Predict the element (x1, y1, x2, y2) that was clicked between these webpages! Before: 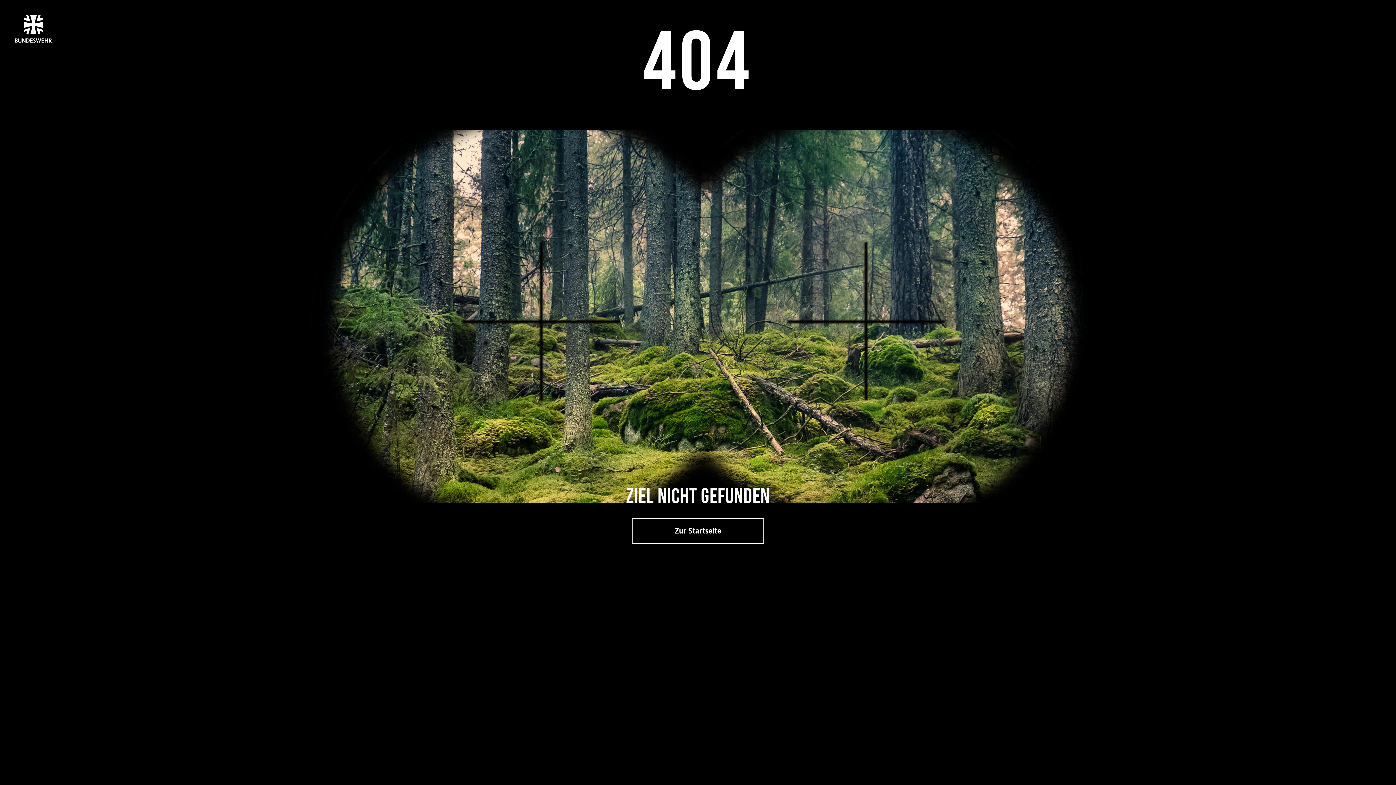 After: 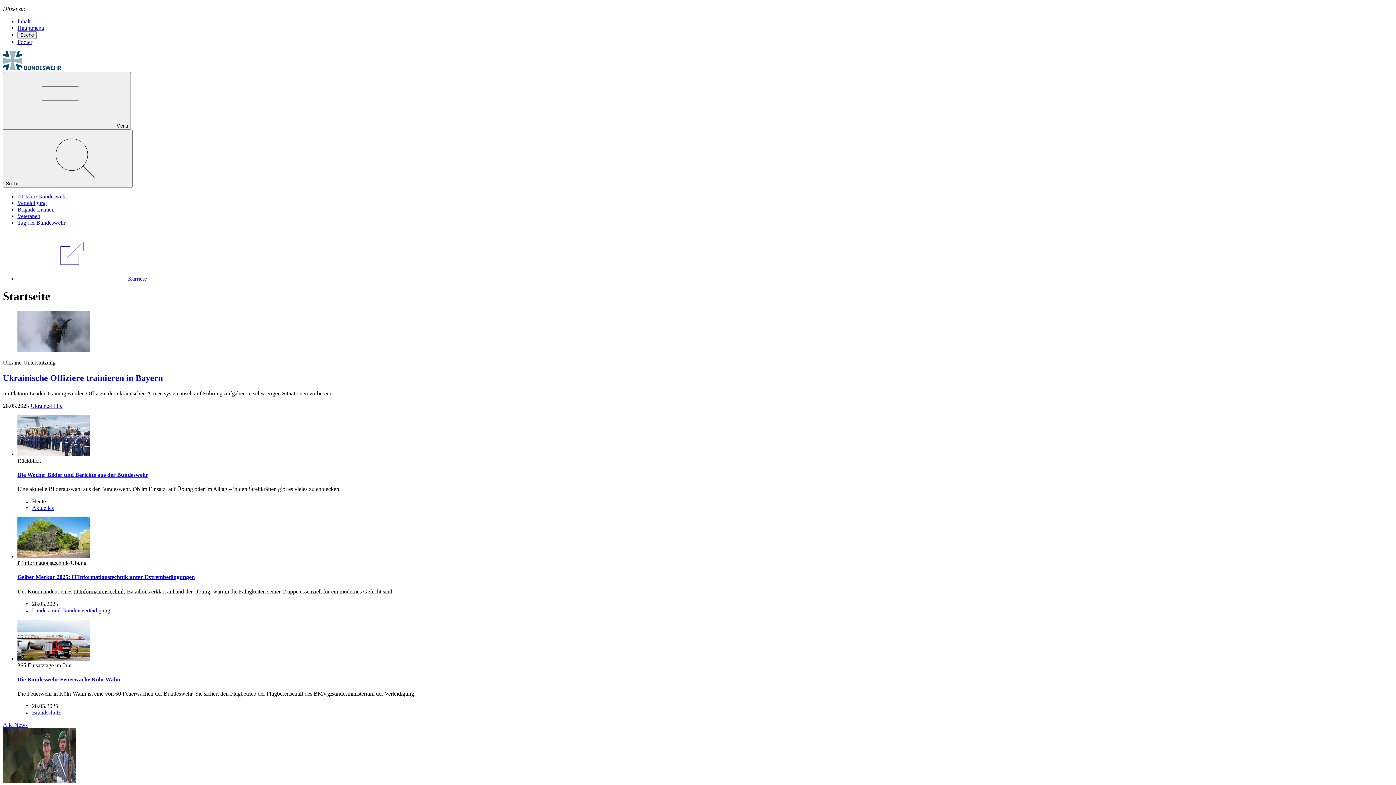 Action: bbox: (14, 0, 1294, 45)